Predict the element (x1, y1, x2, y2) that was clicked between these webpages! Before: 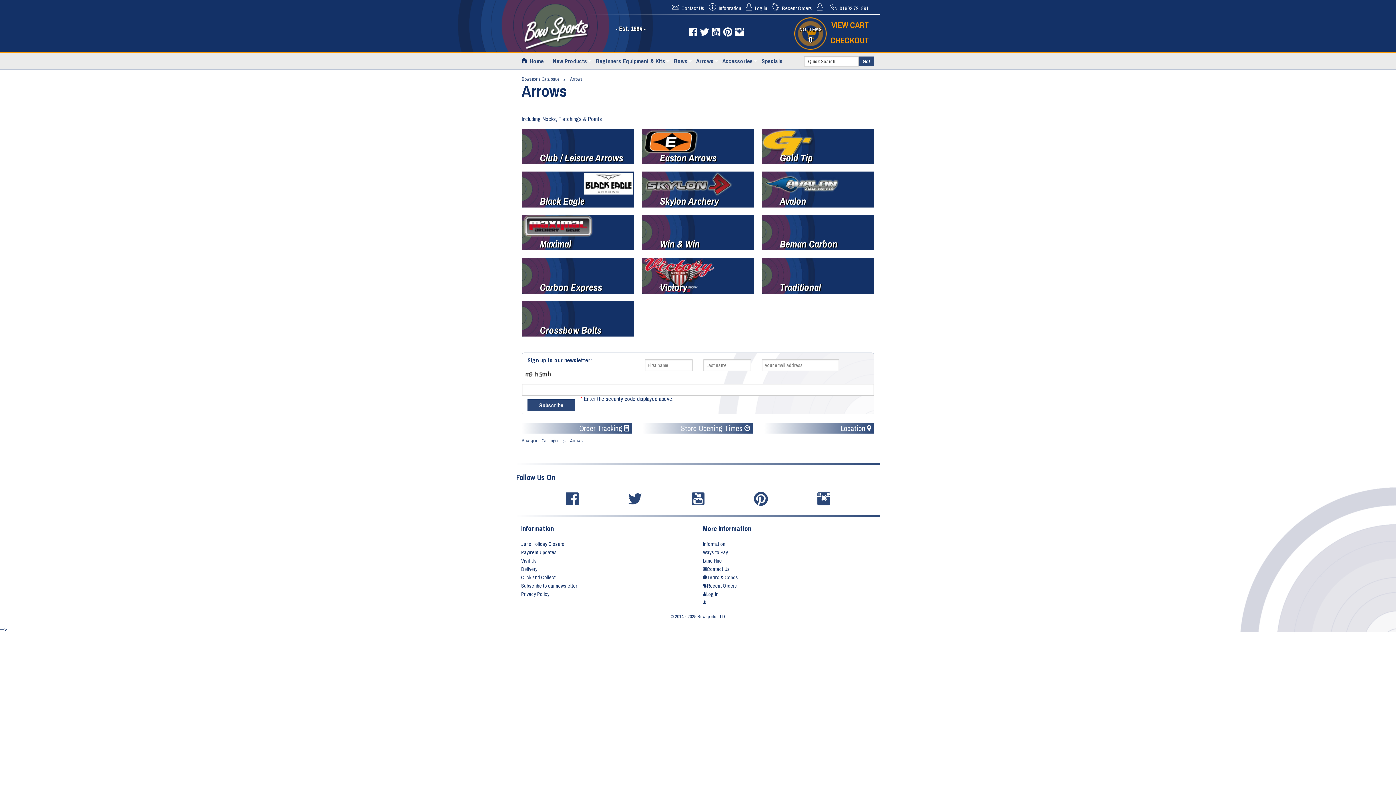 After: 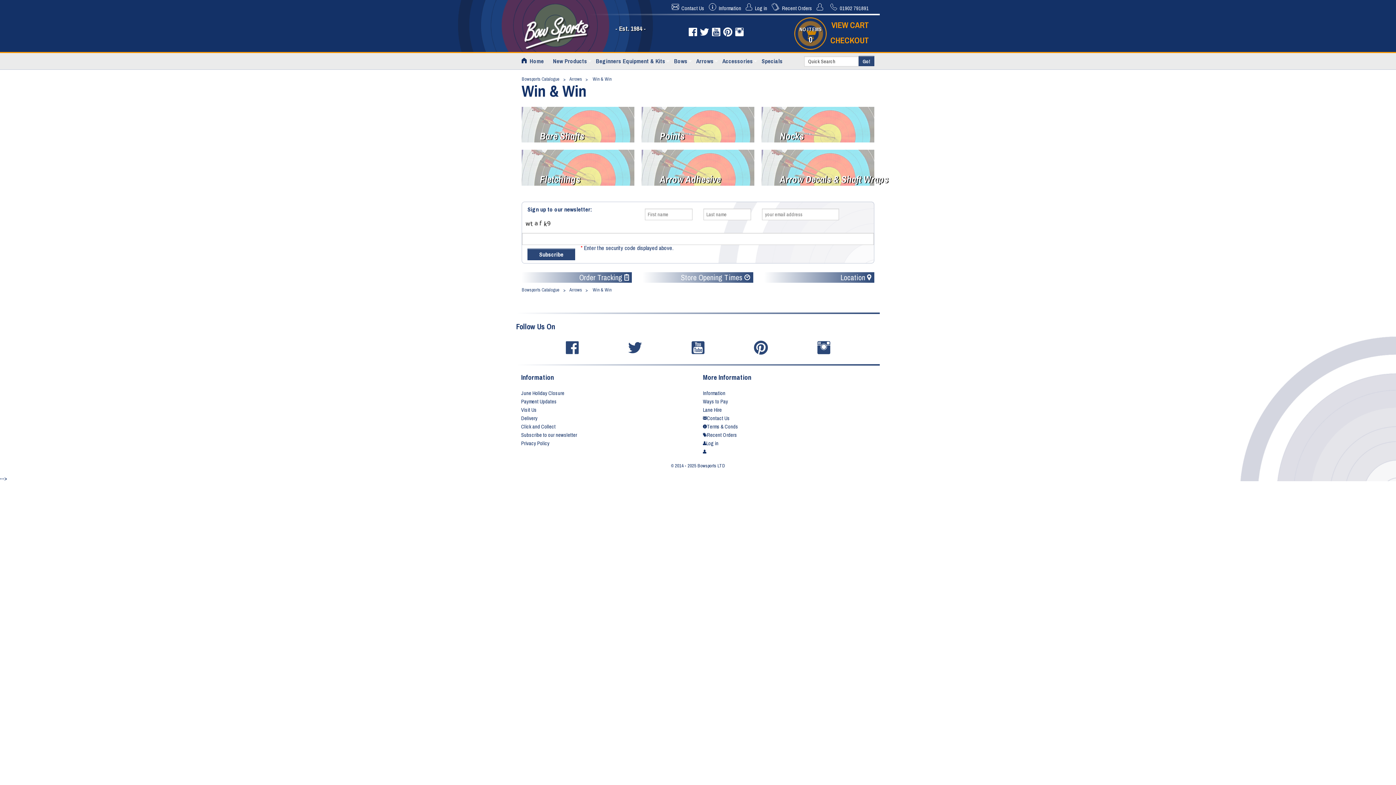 Action: label: Win & Win bbox: (641, 214, 754, 250)